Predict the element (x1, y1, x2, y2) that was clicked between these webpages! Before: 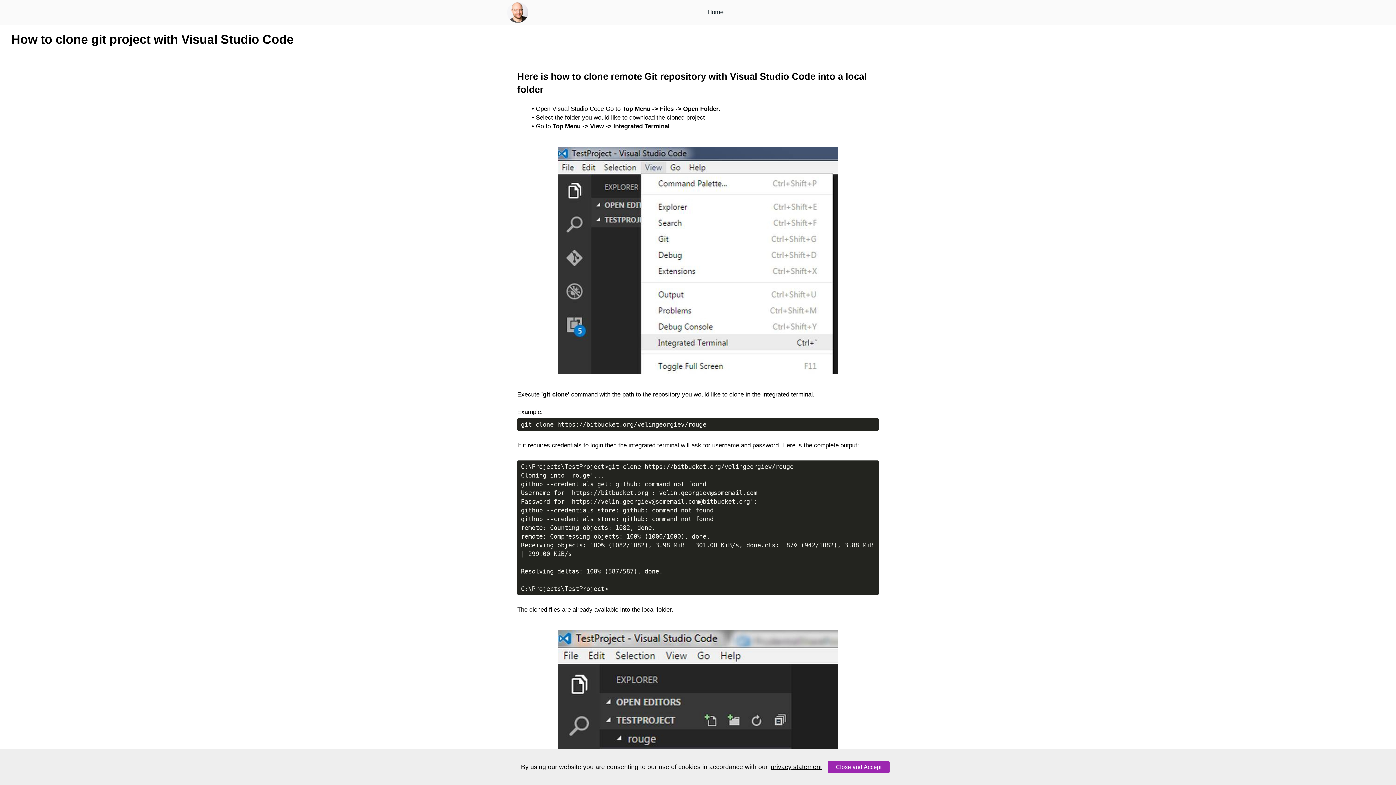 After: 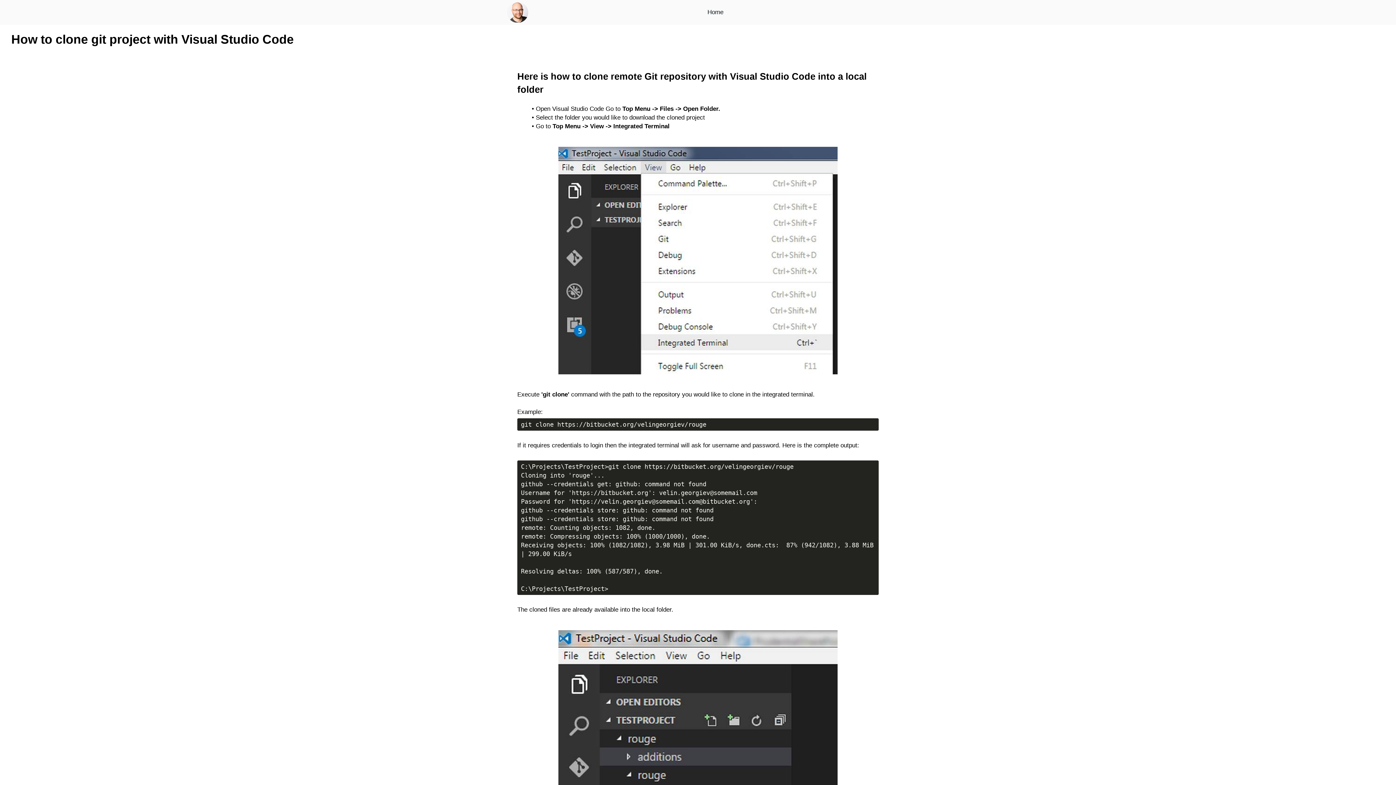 Action: bbox: (828, 761, 889, 773) label: Close and Accept